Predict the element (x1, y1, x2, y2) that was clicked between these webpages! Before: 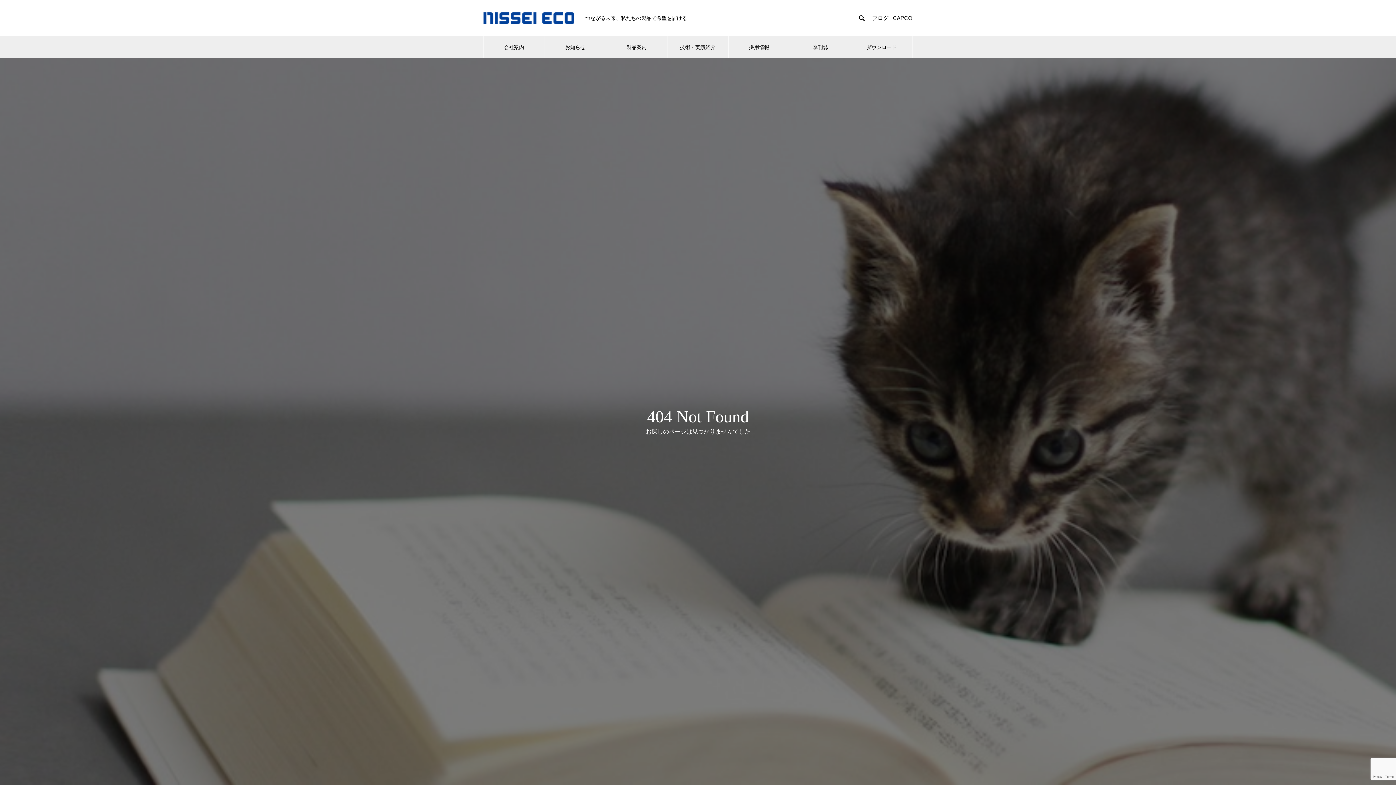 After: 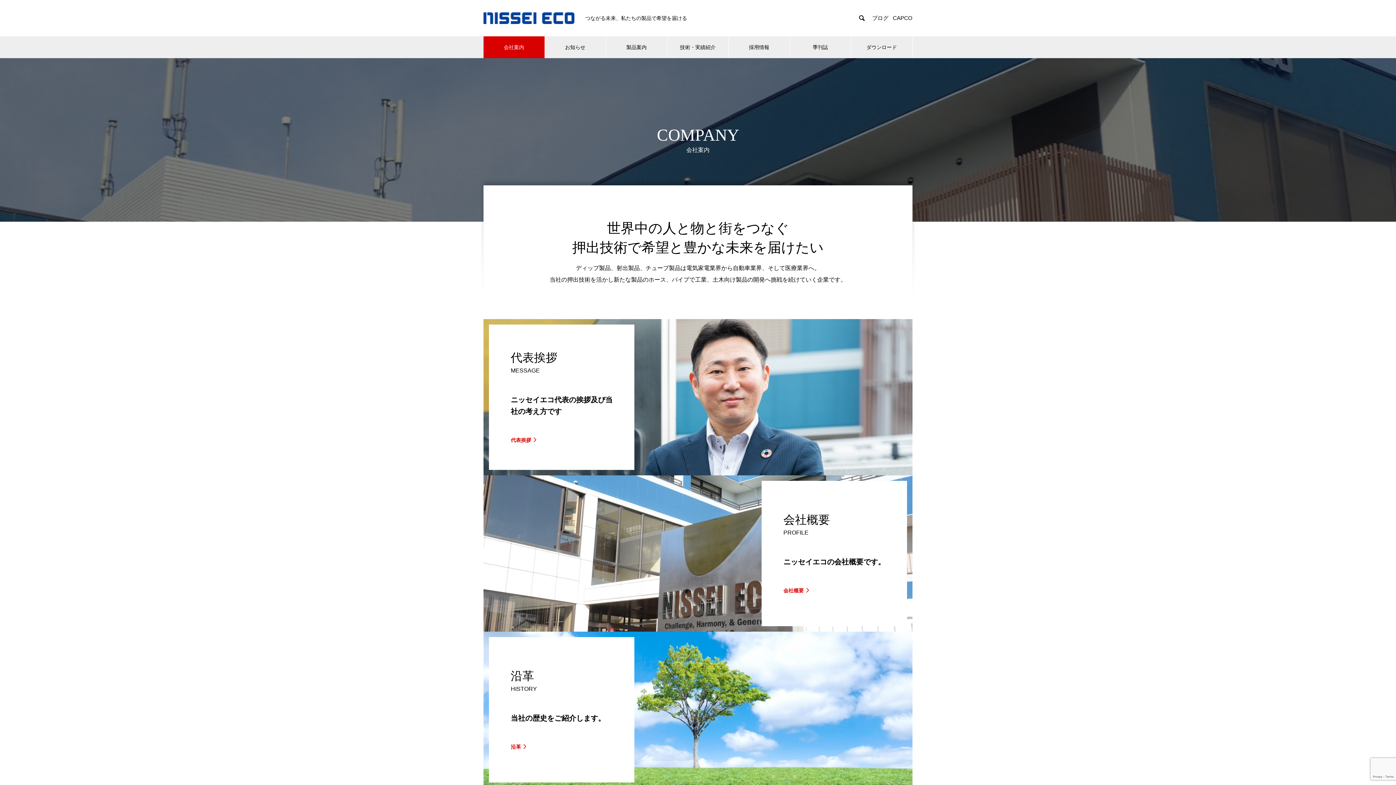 Action: bbox: (483, 36, 544, 58) label: 会社案内